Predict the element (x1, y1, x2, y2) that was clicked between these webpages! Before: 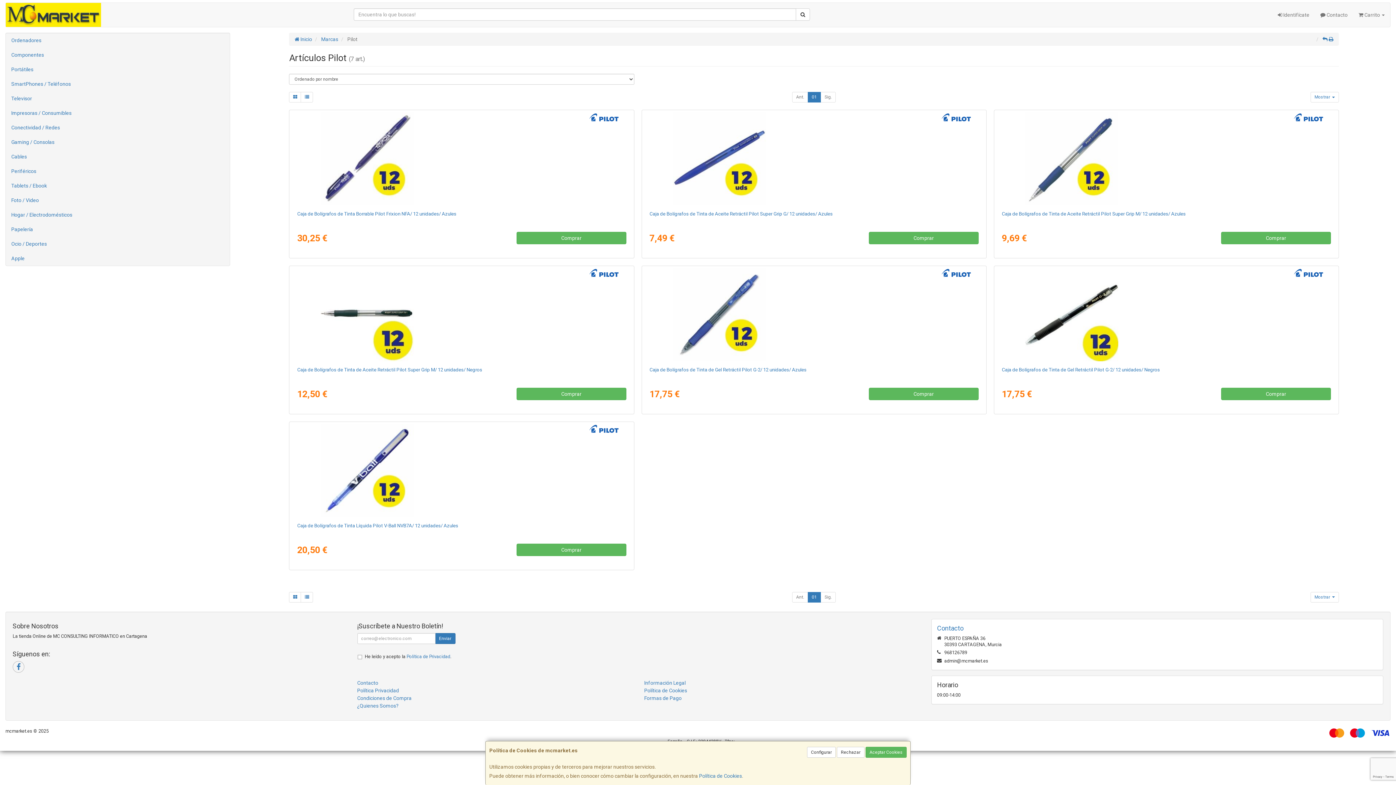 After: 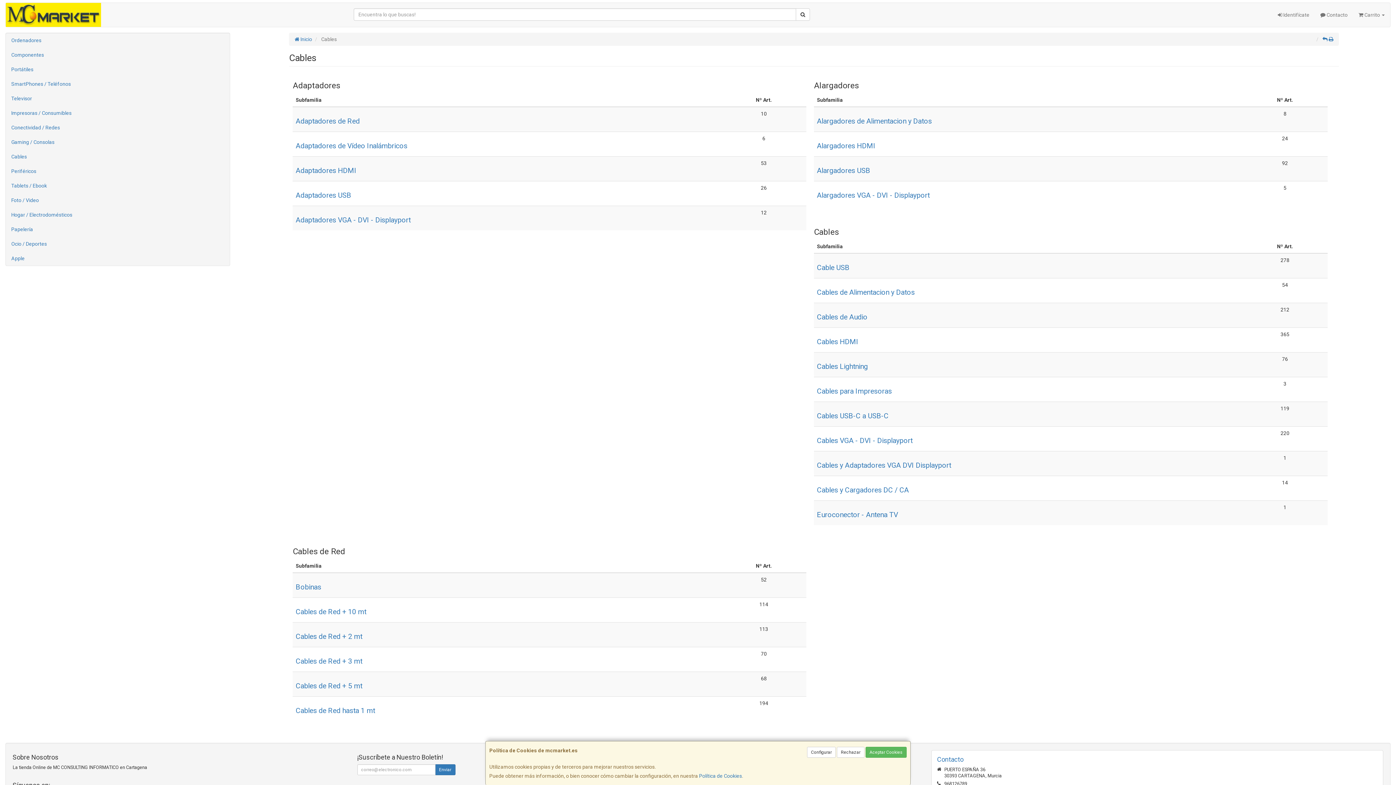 Action: label: Cables bbox: (5, 149, 229, 164)